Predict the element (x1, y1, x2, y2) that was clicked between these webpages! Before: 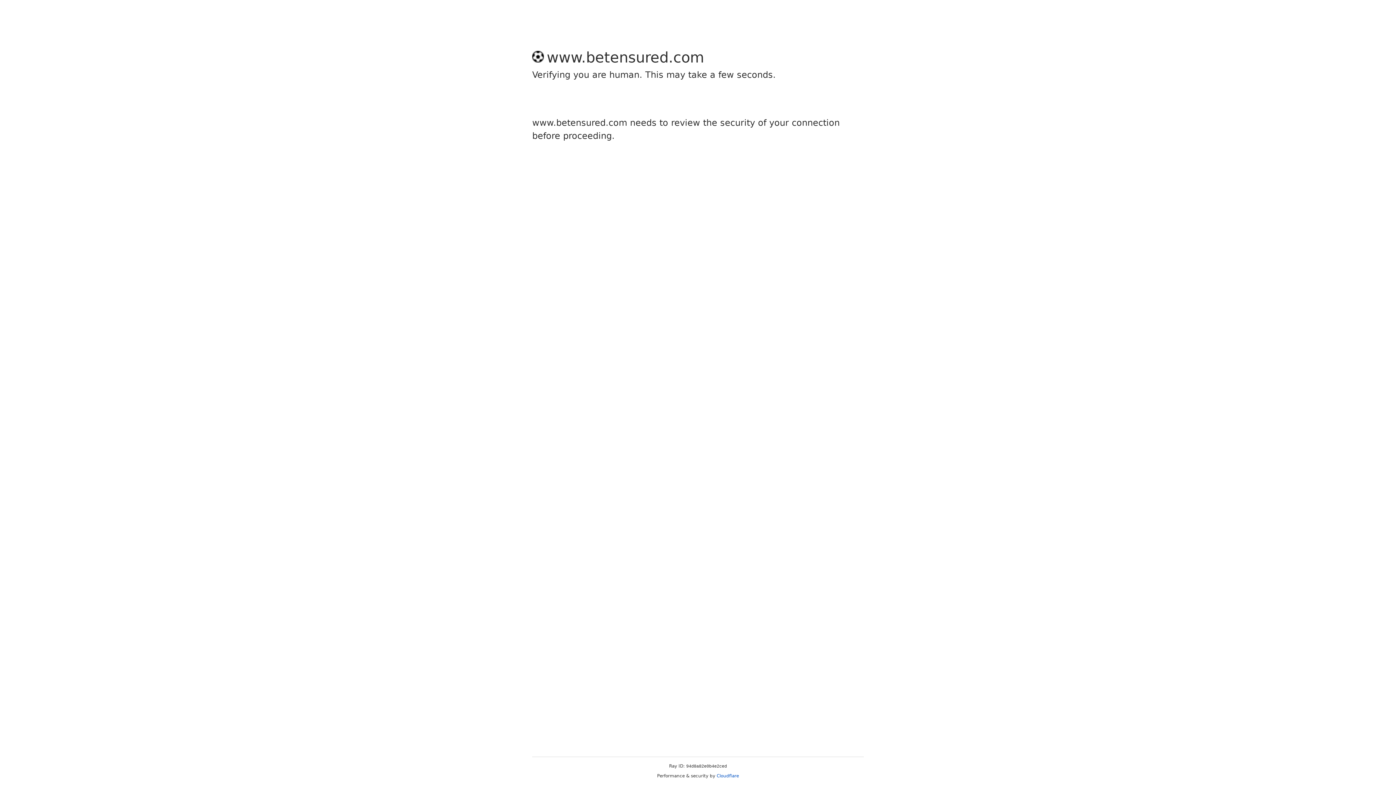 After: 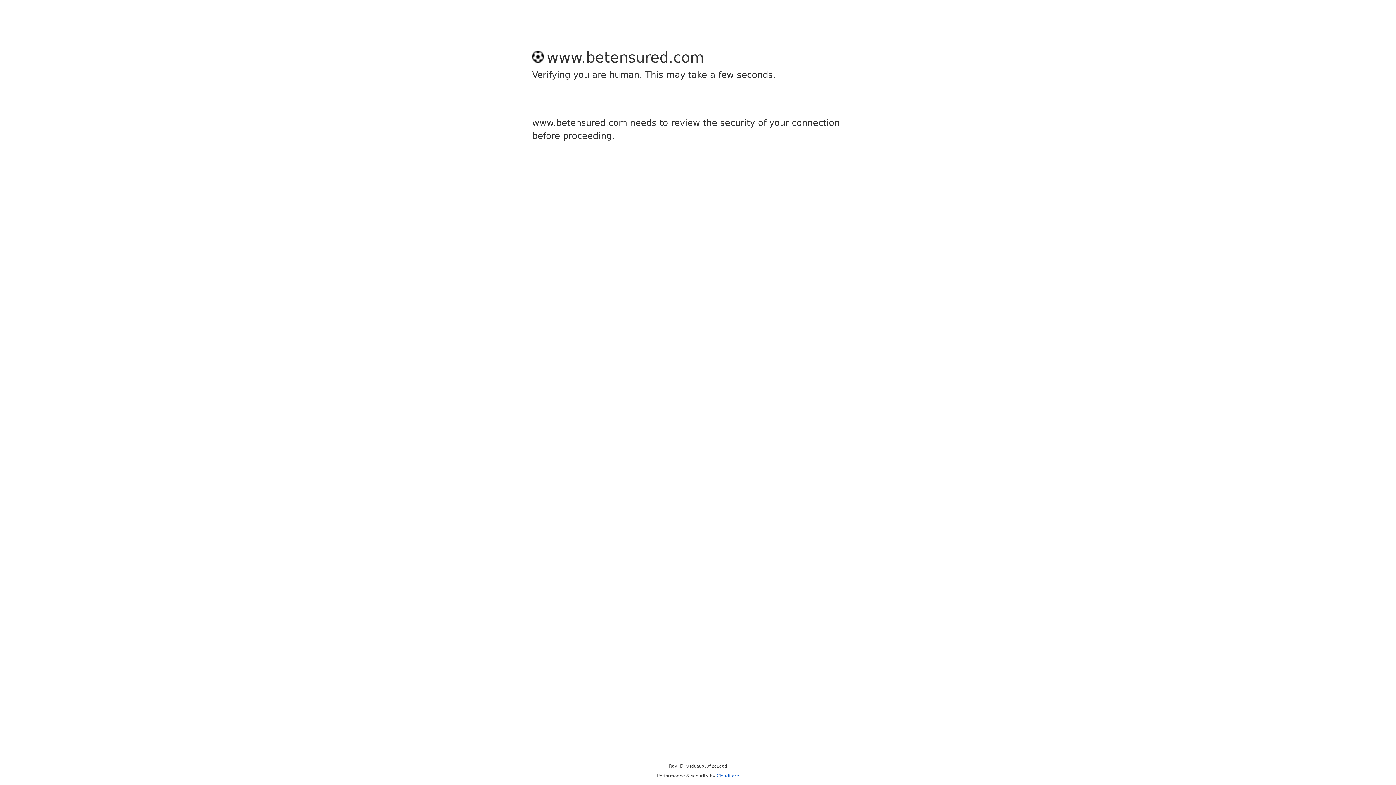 Action: bbox: (716, 773, 739, 778) label: Cloudflare